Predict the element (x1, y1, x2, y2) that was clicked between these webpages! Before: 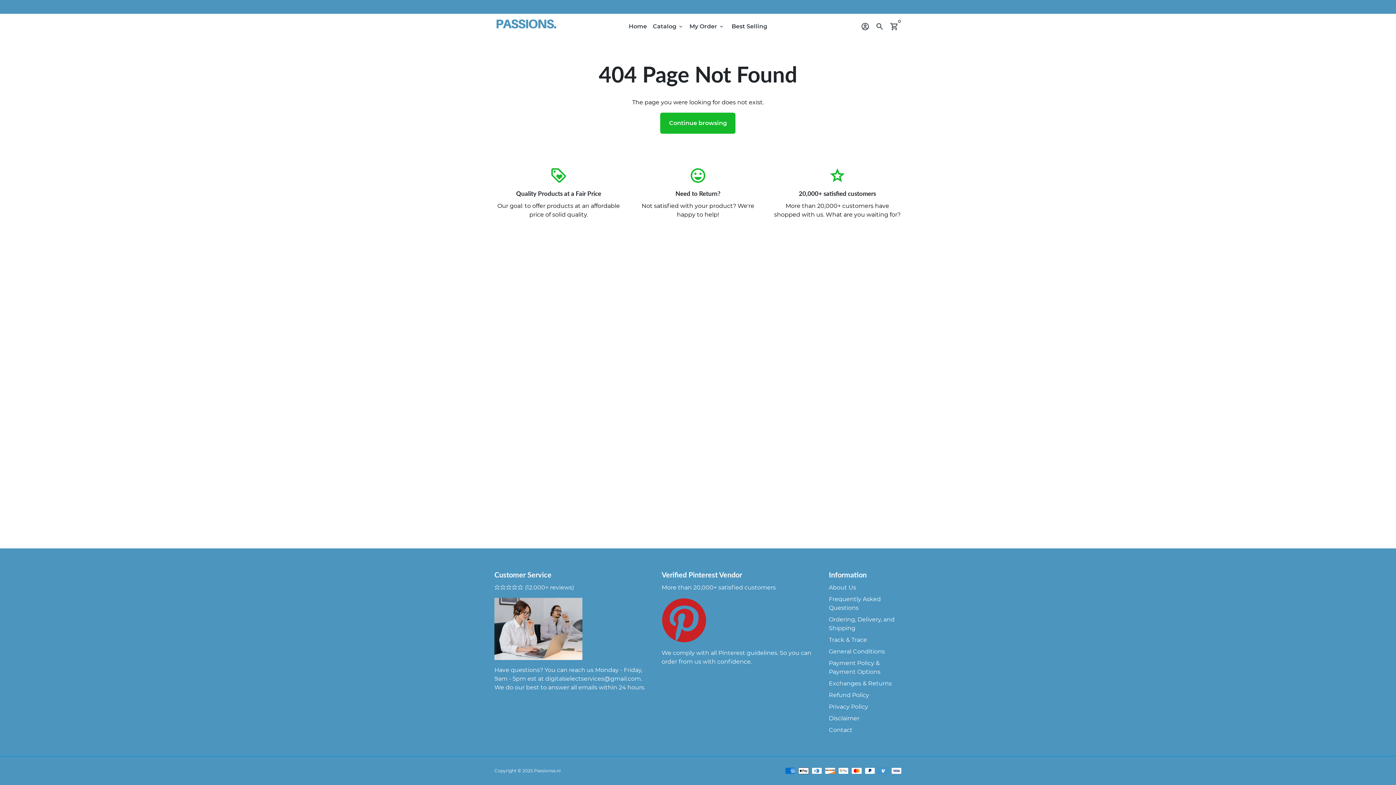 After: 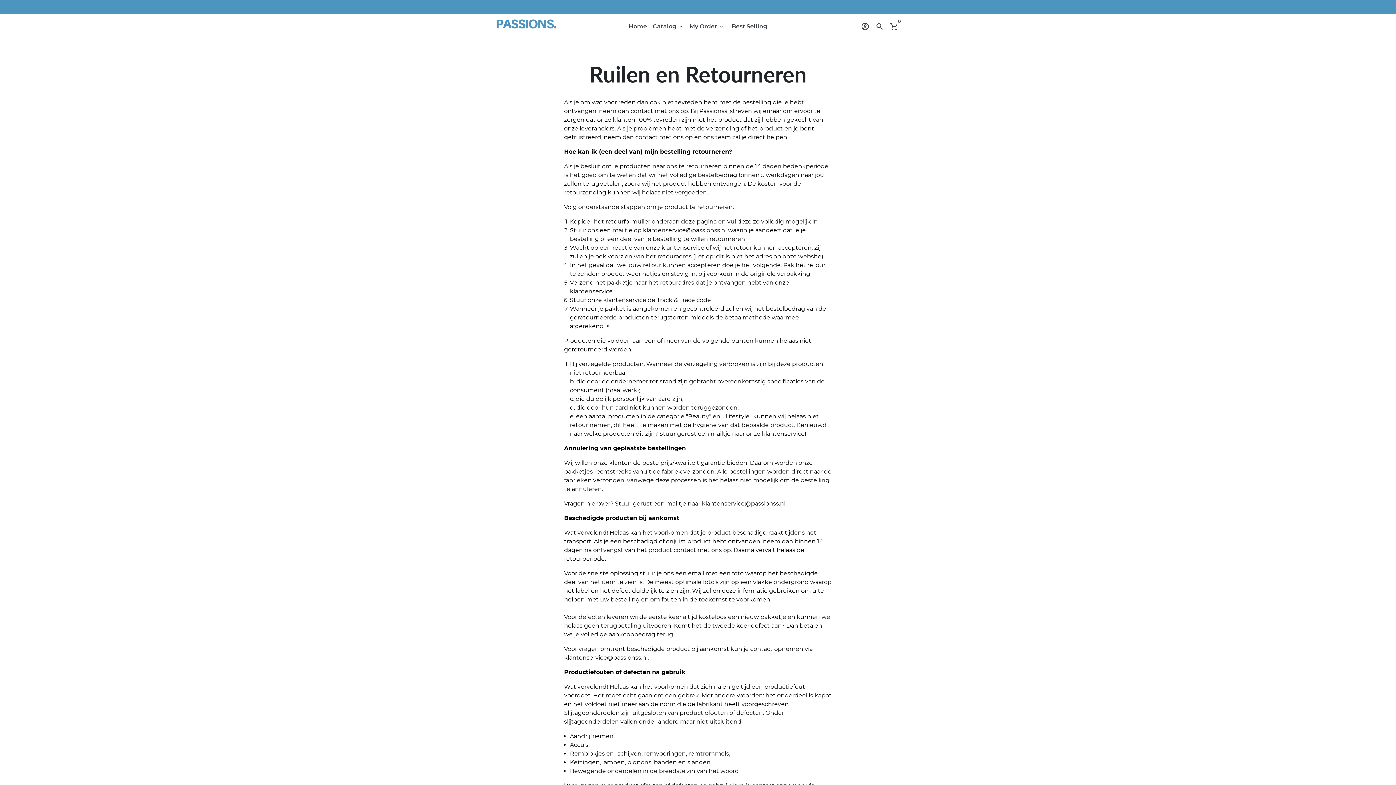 Action: label: Exchanges & Returns bbox: (829, 679, 892, 688)